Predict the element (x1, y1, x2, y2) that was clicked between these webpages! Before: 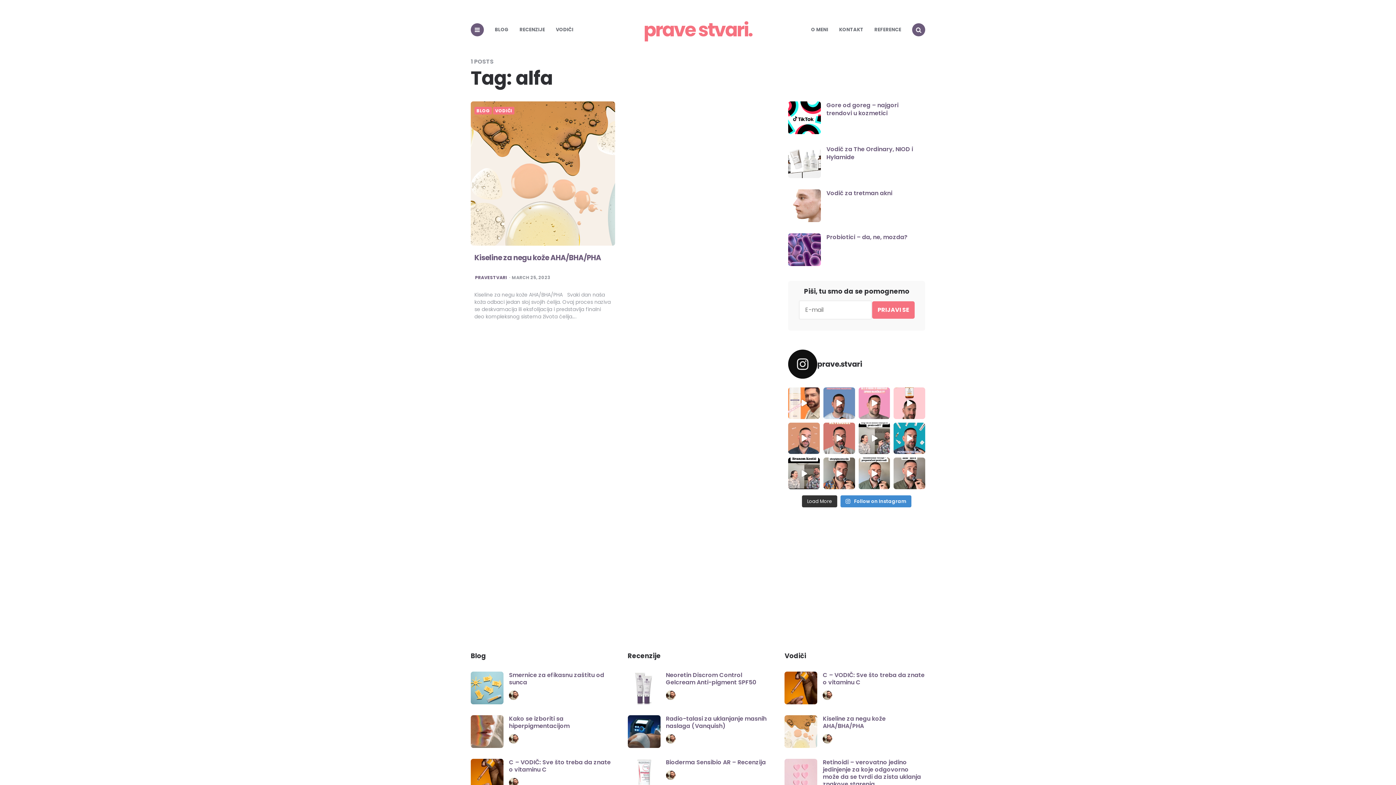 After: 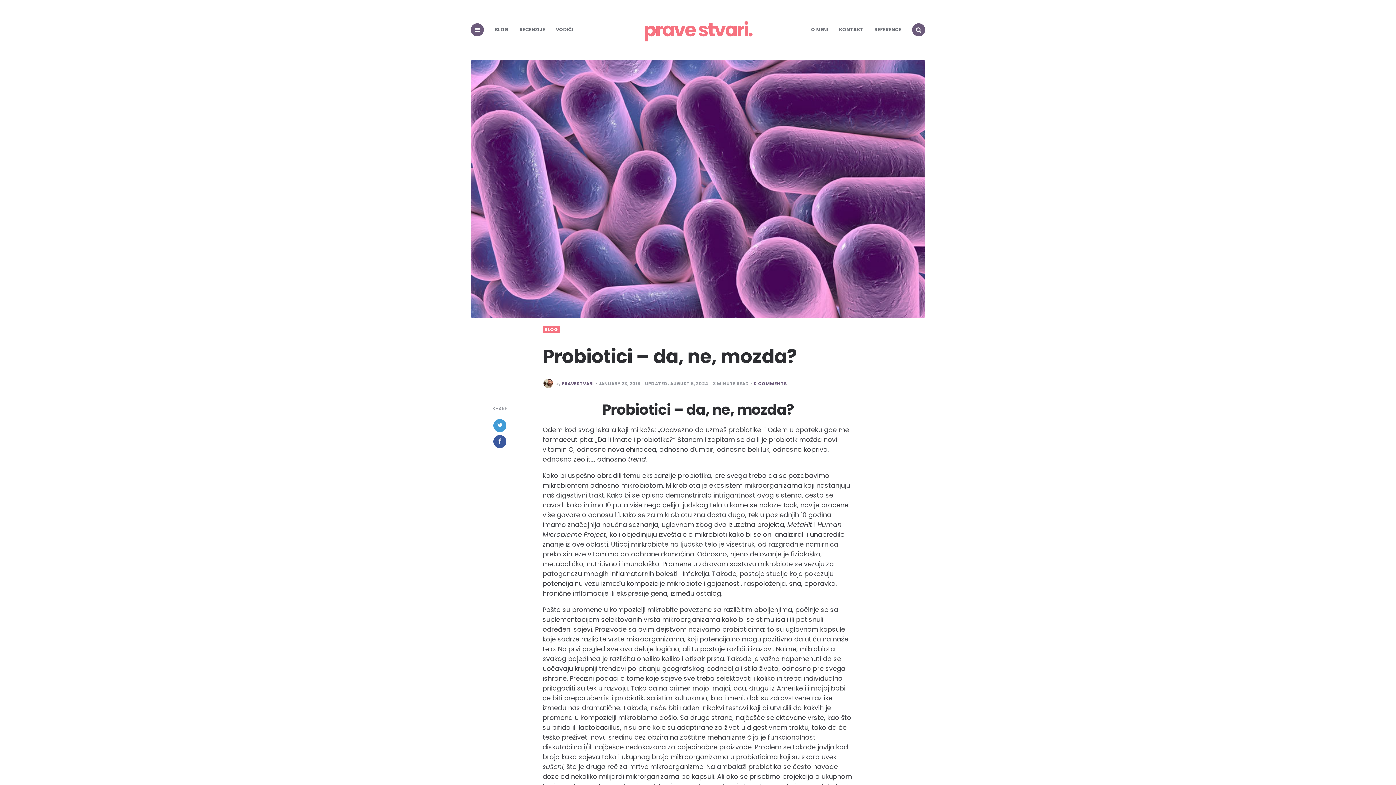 Action: bbox: (826, 233, 907, 241) label: Probiotici – da, ne, mozda?